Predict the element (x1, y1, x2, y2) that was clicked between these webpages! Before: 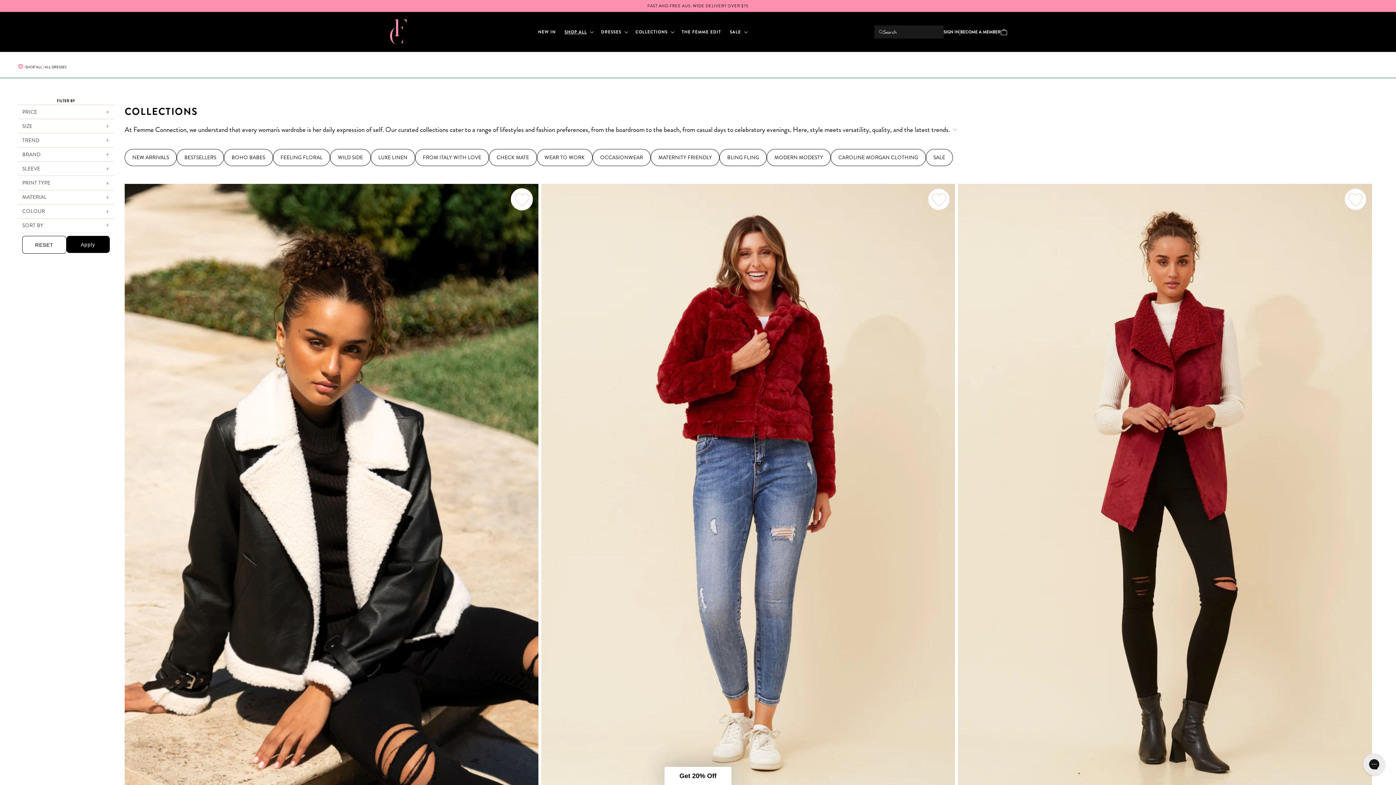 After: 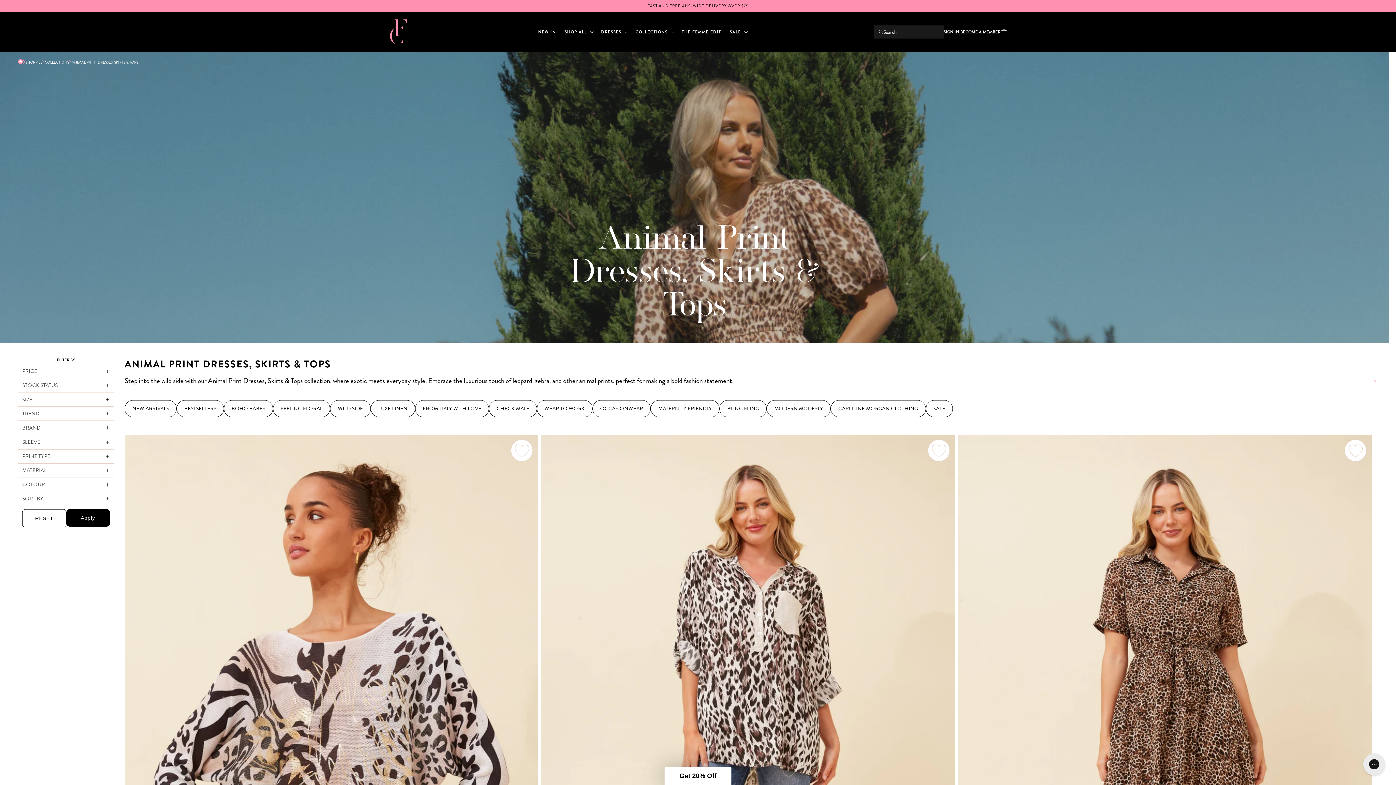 Action: label: WILD SIDE bbox: (330, 149, 370, 166)